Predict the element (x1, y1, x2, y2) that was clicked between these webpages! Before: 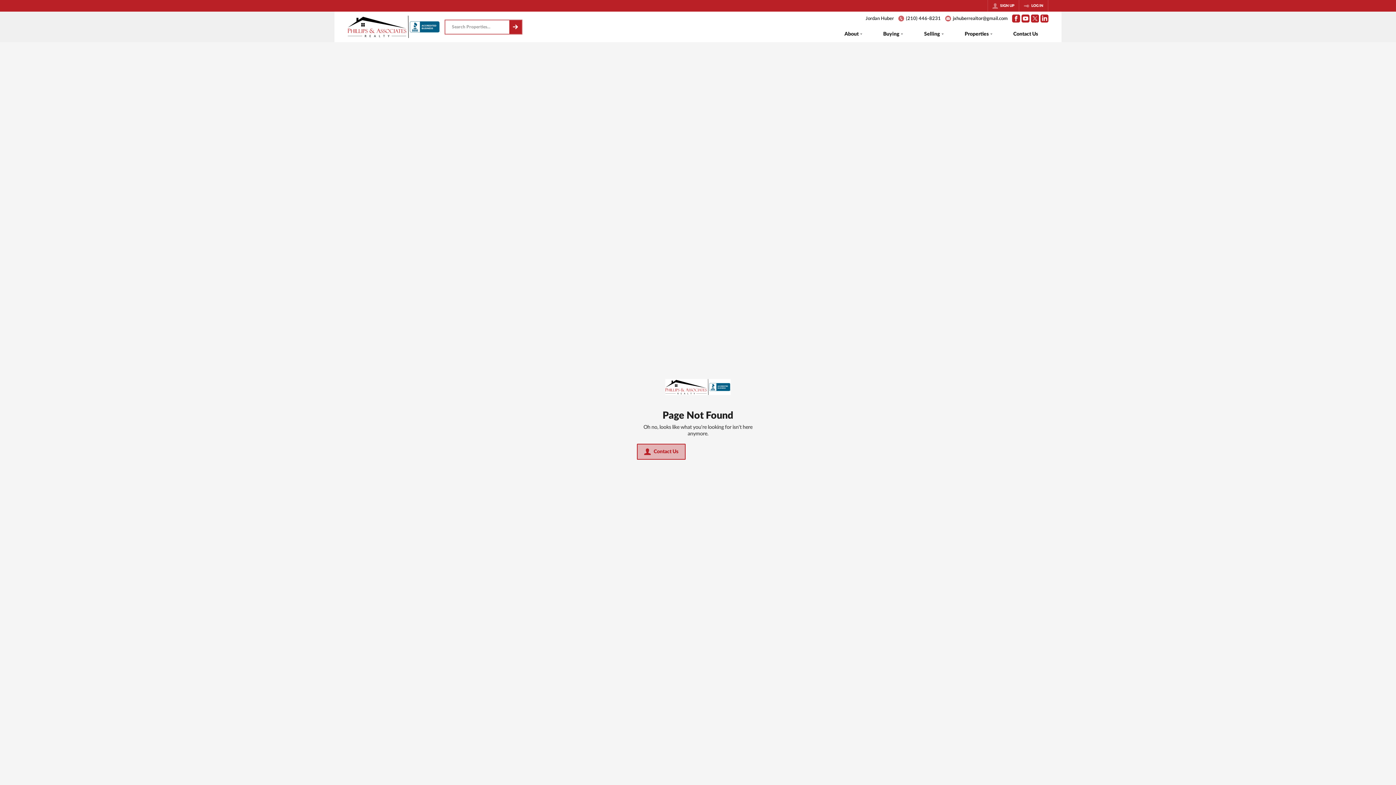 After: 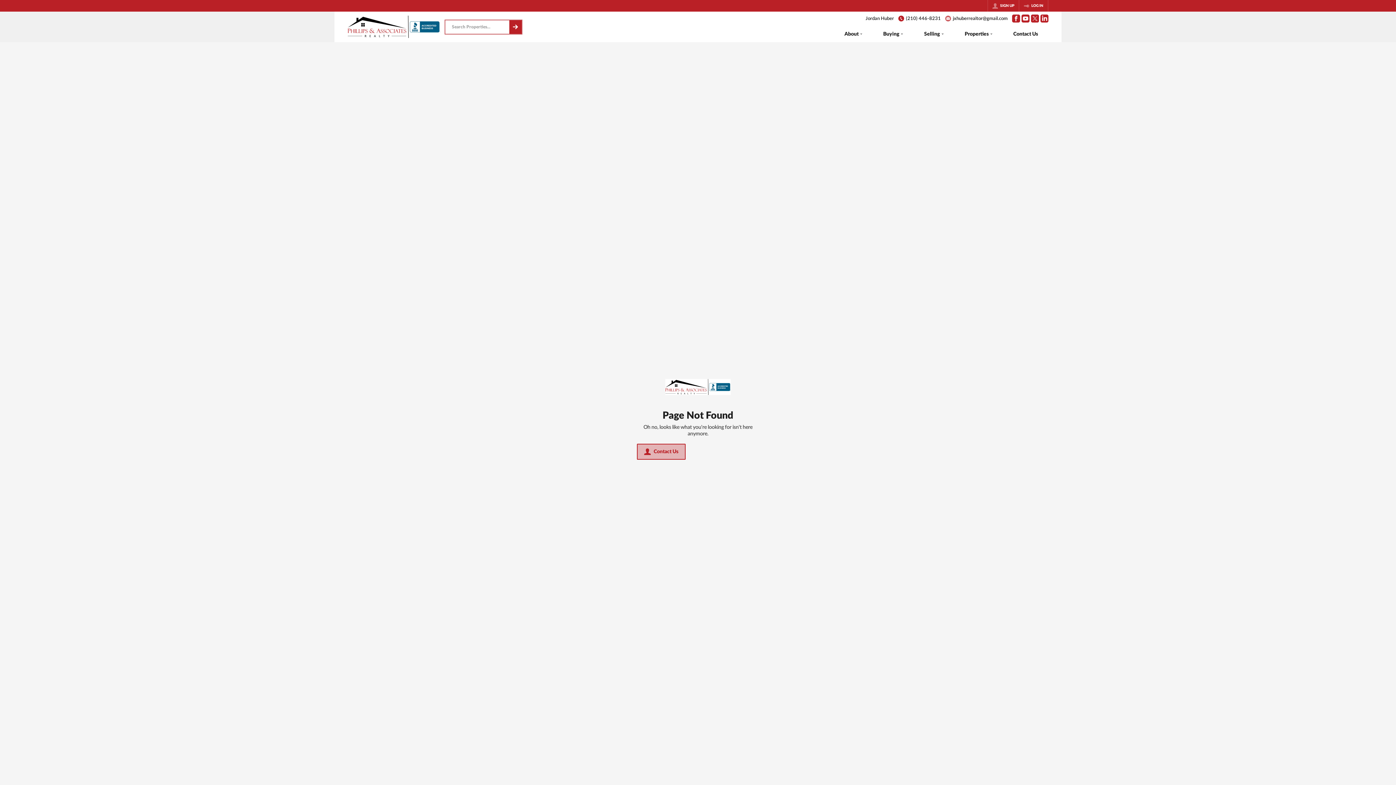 Action: label: (210) 446-8231 bbox: (898, 15, 941, 21)